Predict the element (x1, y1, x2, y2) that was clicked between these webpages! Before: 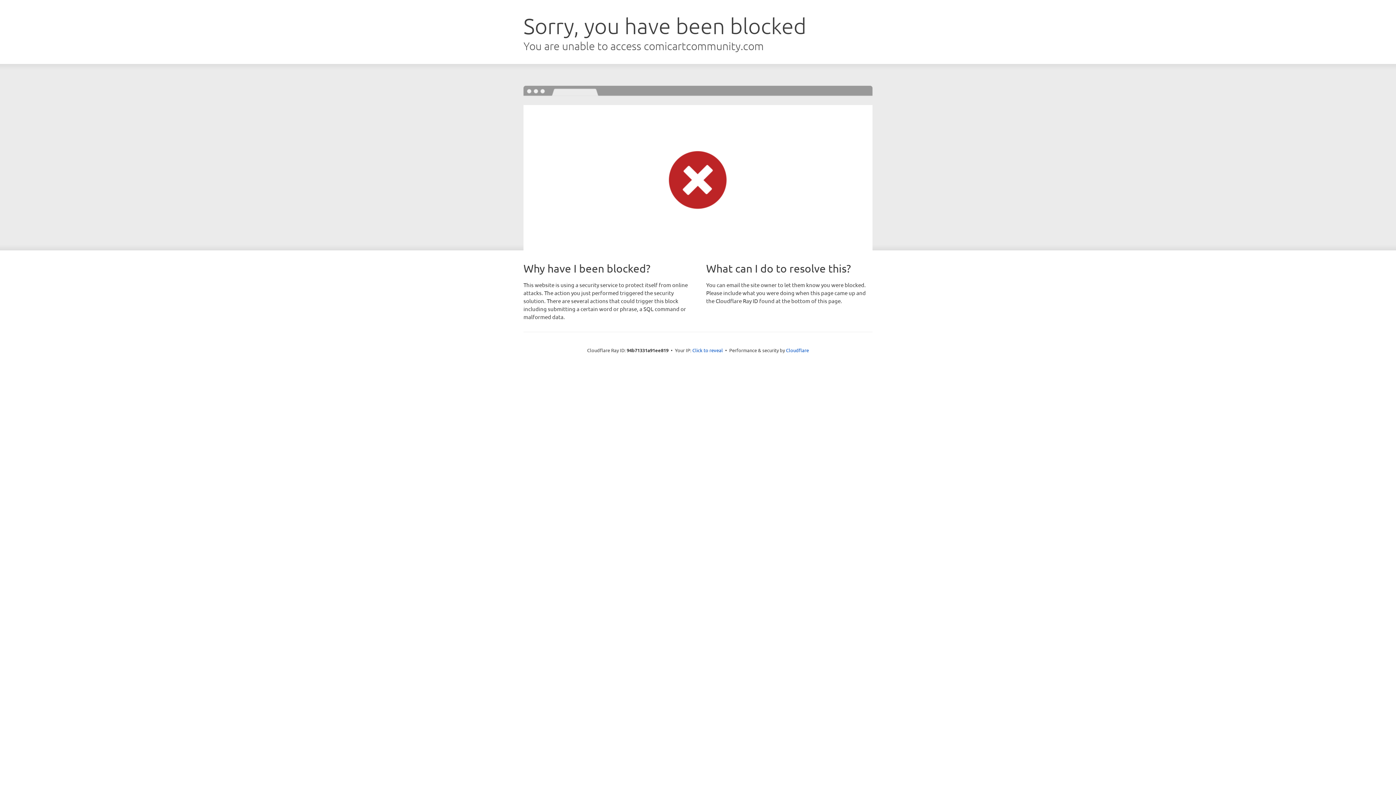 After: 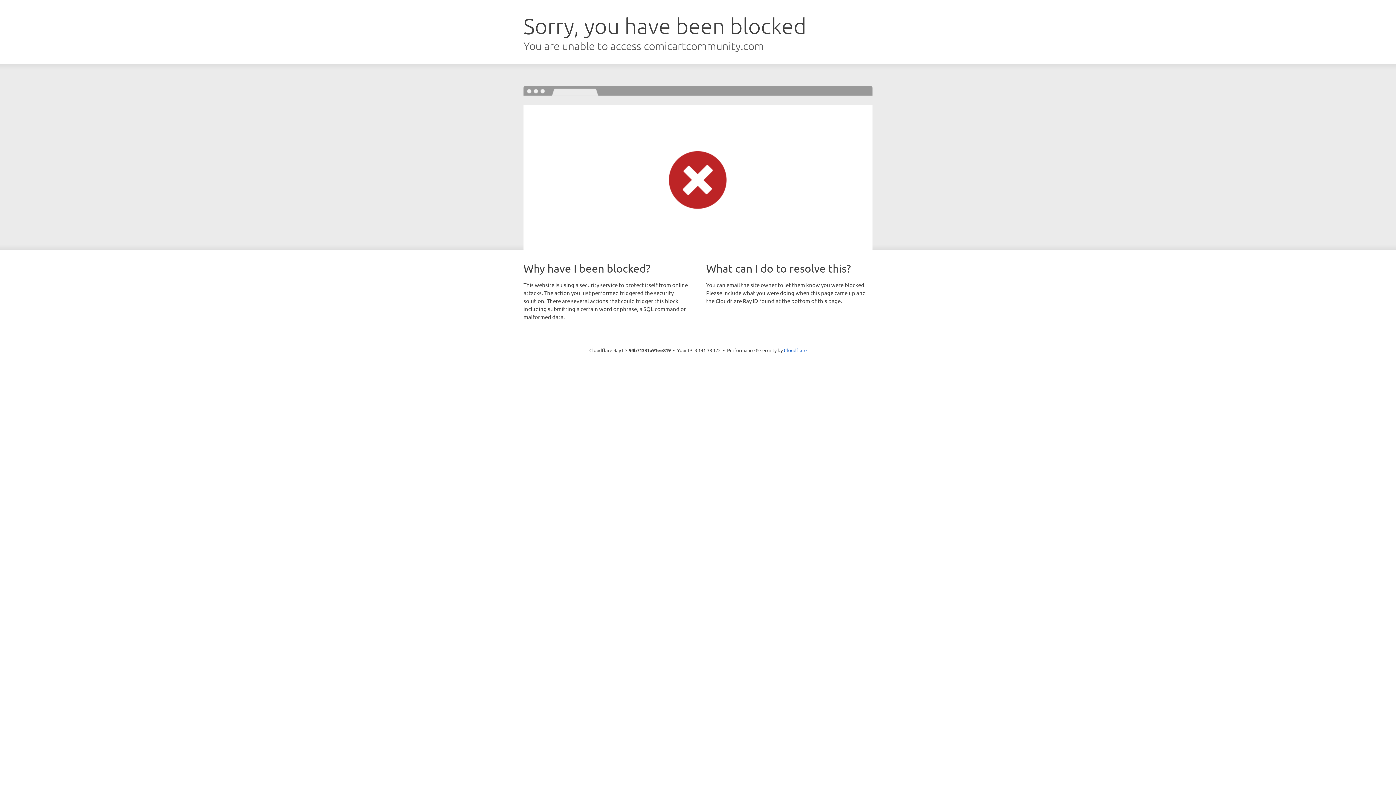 Action: bbox: (692, 346, 723, 353) label: Click to reveal